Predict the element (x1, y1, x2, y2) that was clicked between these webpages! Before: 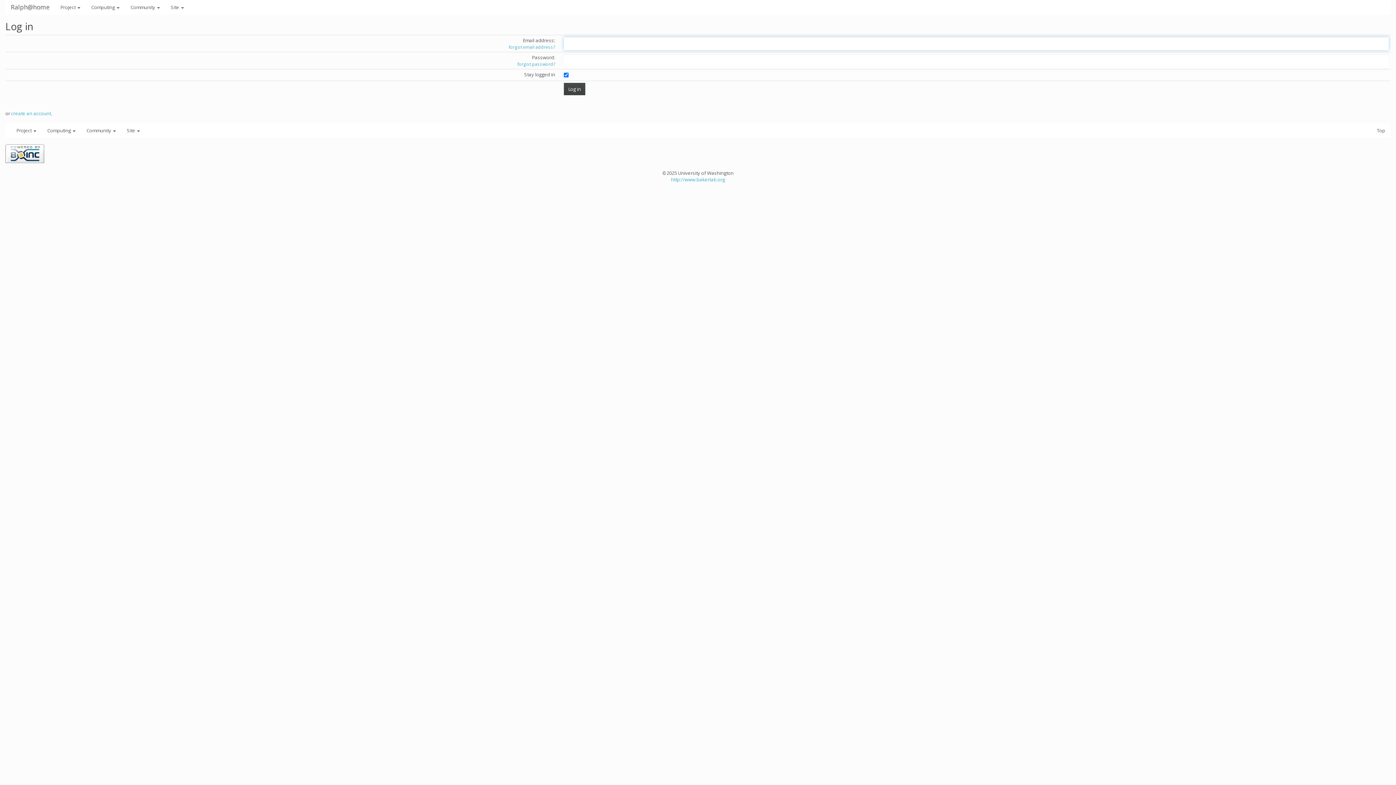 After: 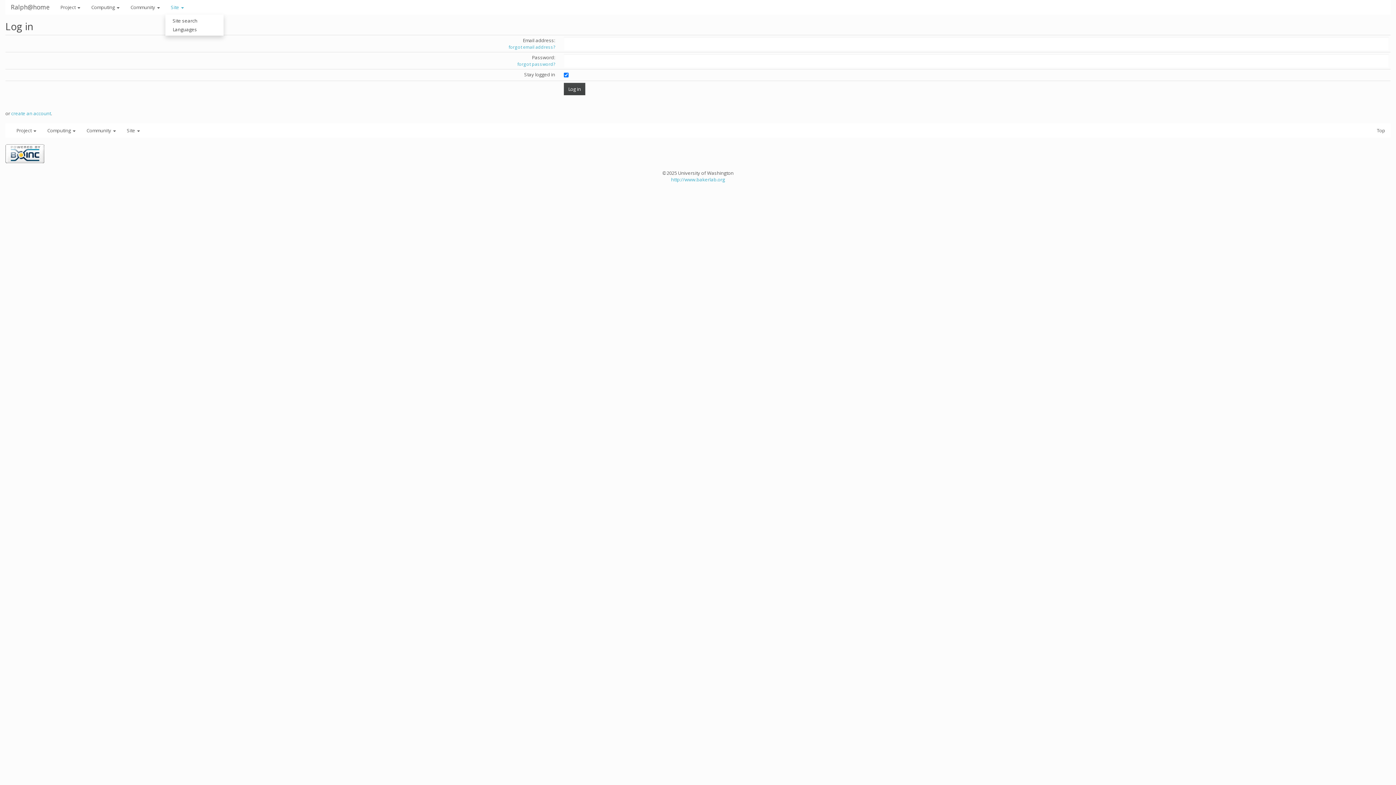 Action: label: Site  bbox: (165, 0, 189, 14)